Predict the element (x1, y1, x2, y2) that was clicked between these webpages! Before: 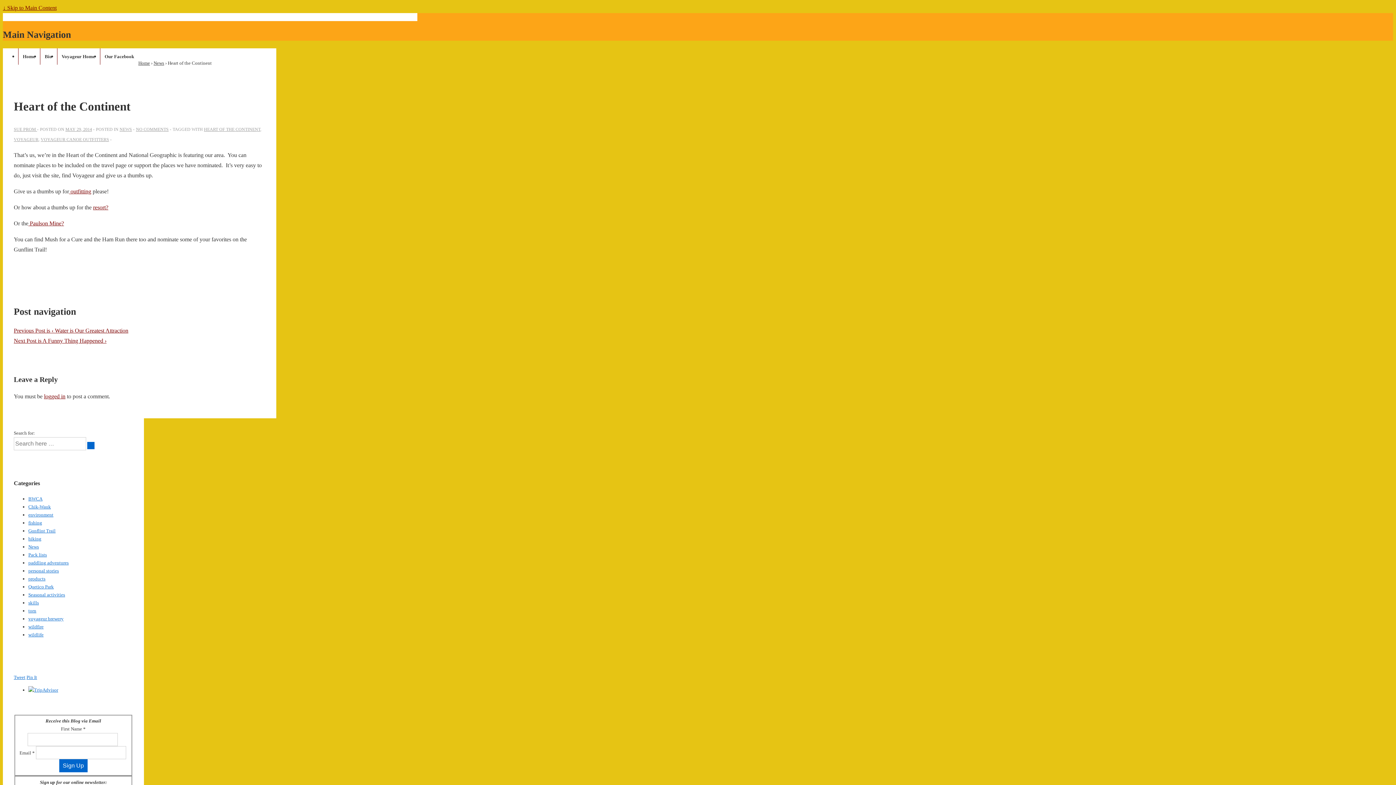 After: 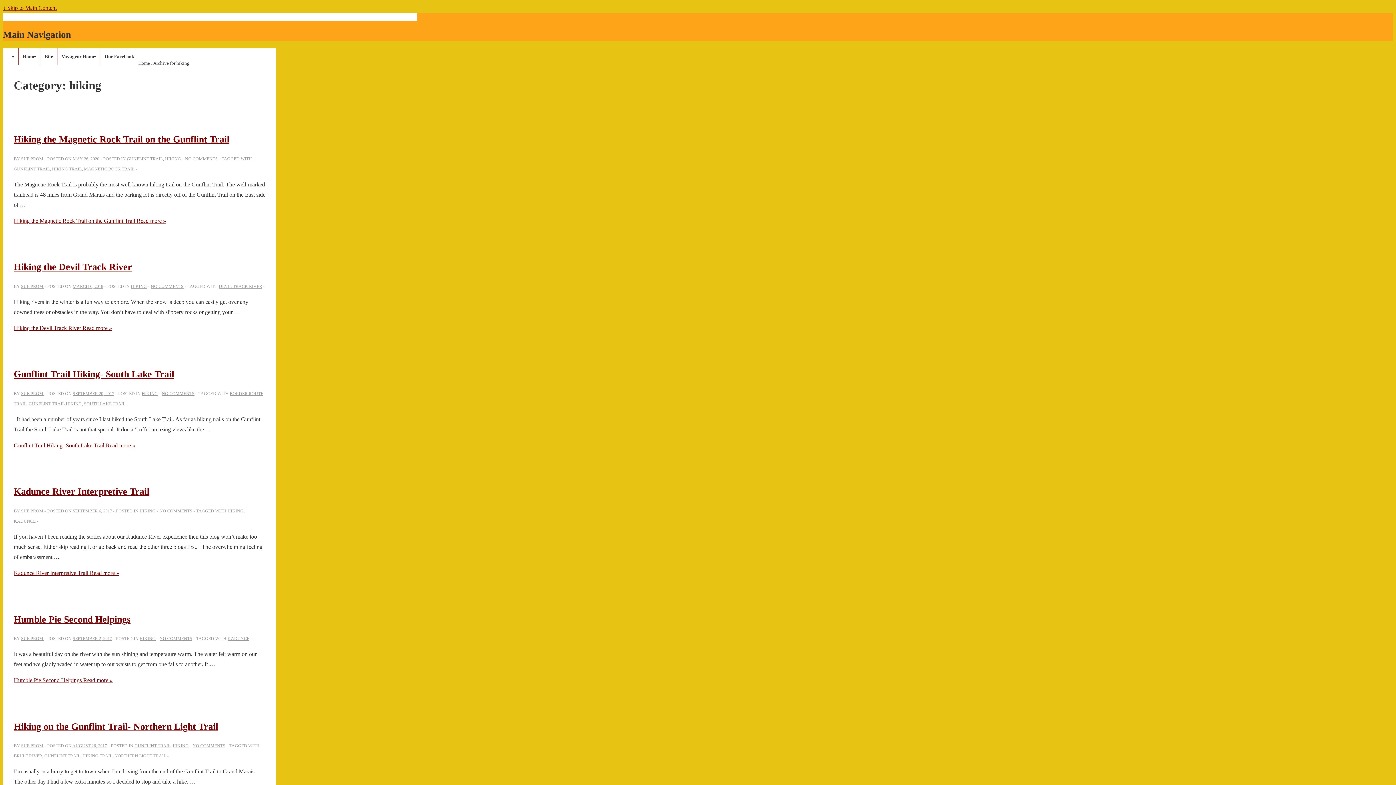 Action: bbox: (28, 536, 41, 541) label: hiking